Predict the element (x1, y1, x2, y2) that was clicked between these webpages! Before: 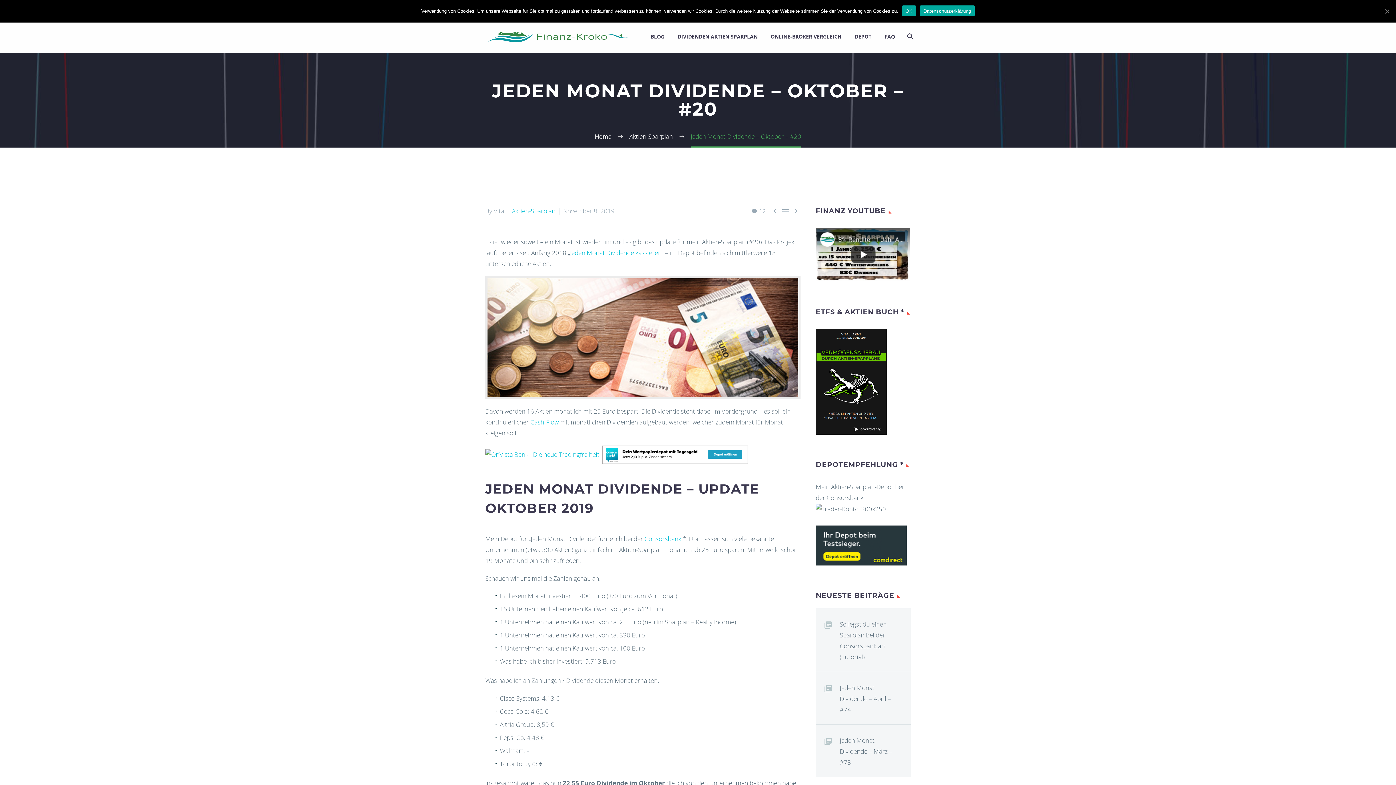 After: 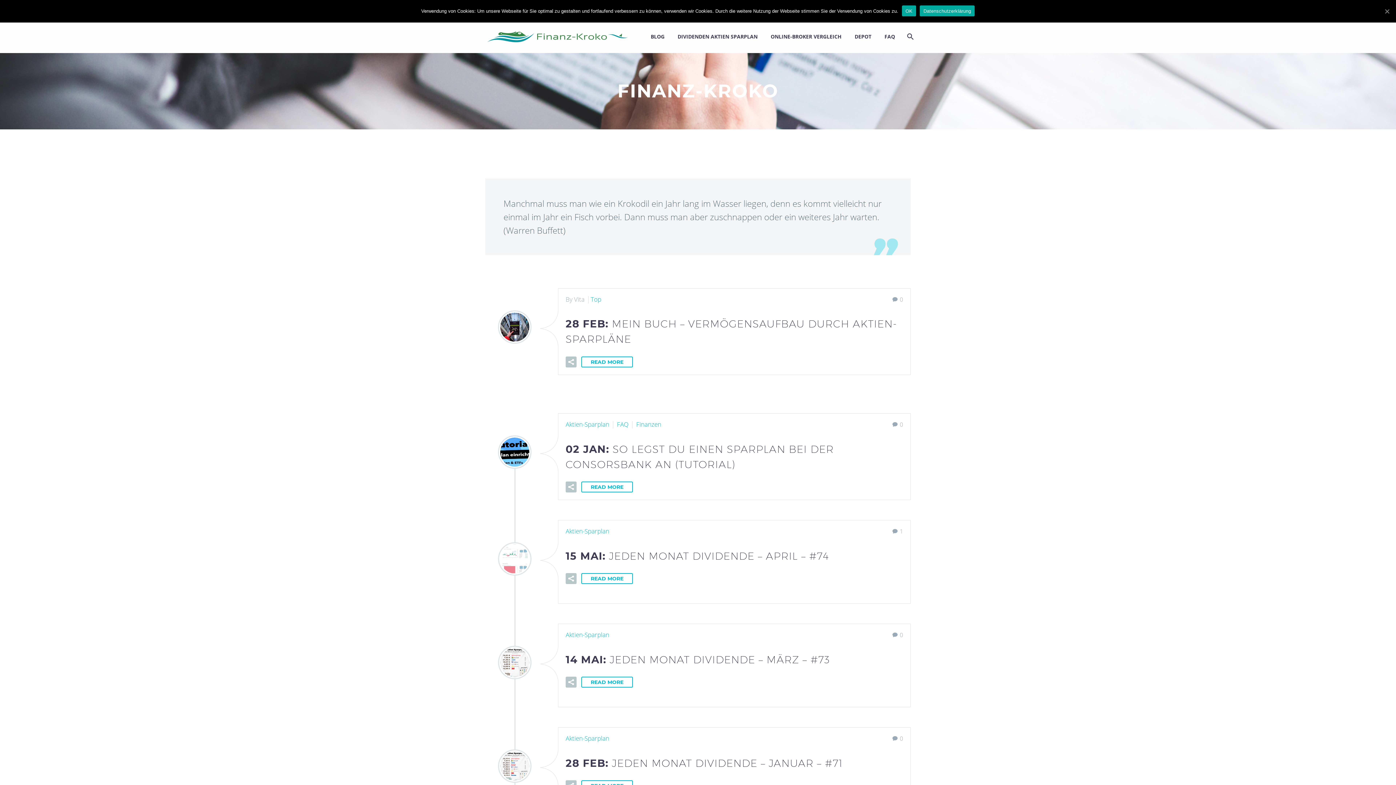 Action: bbox: (594, 132, 611, 140) label: Home